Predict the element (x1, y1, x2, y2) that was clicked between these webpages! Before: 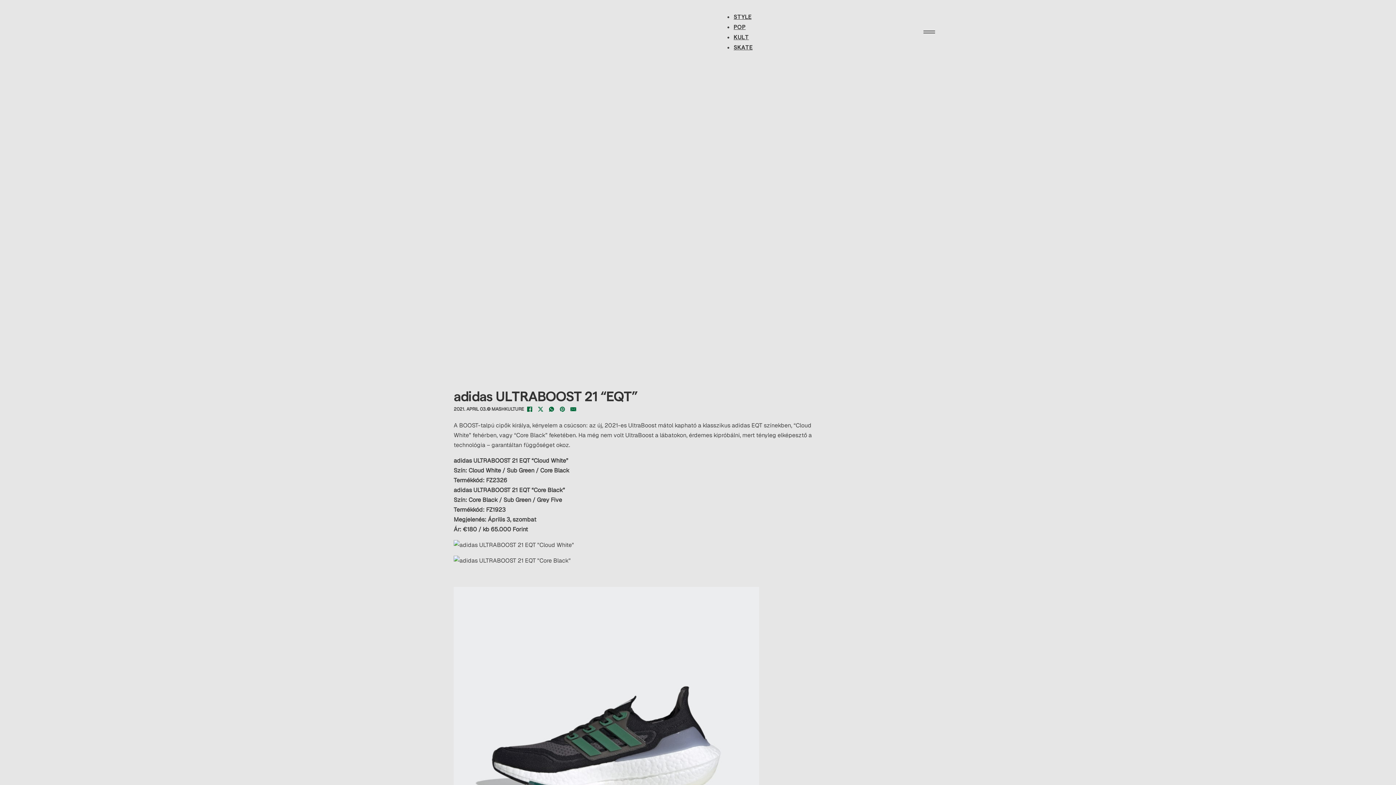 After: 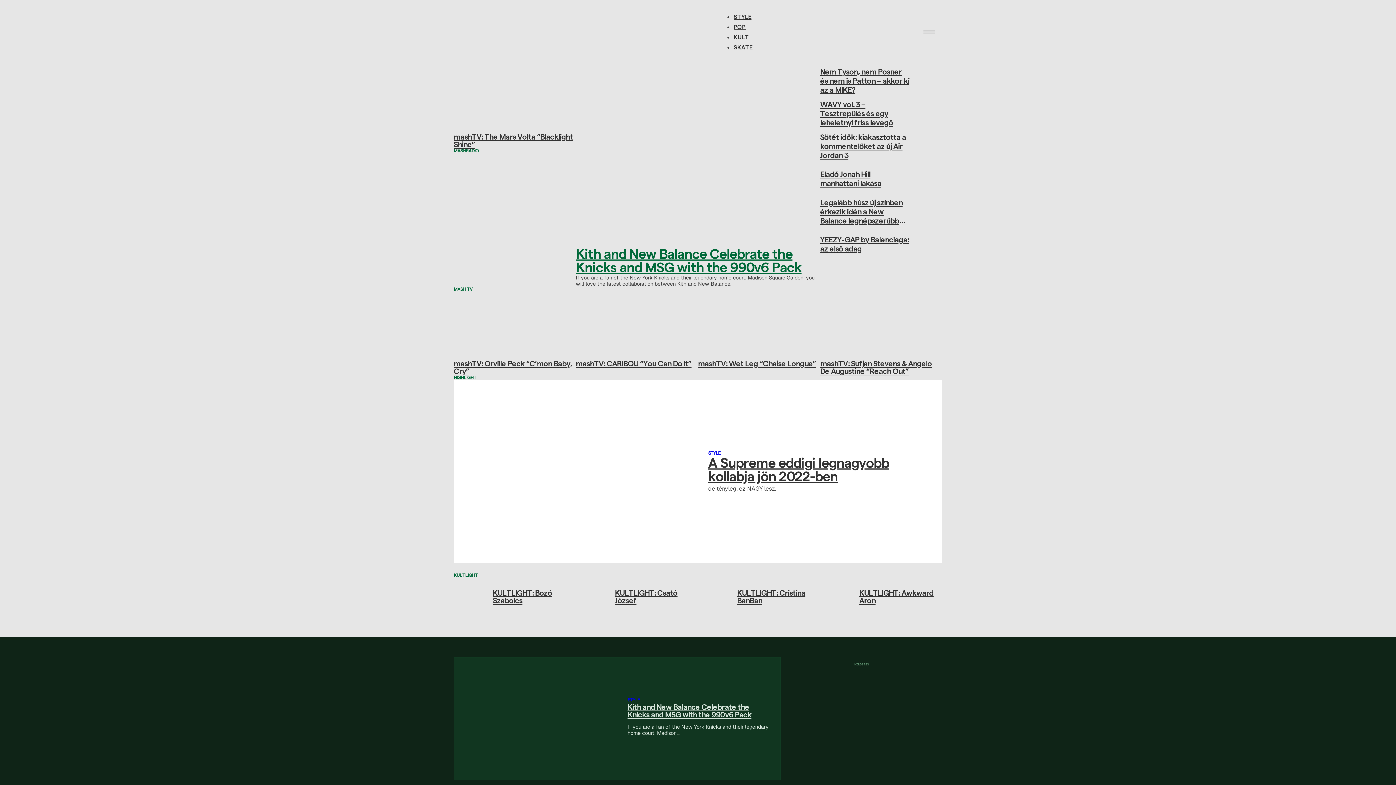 Action: bbox: (453, 28, 504, 35)